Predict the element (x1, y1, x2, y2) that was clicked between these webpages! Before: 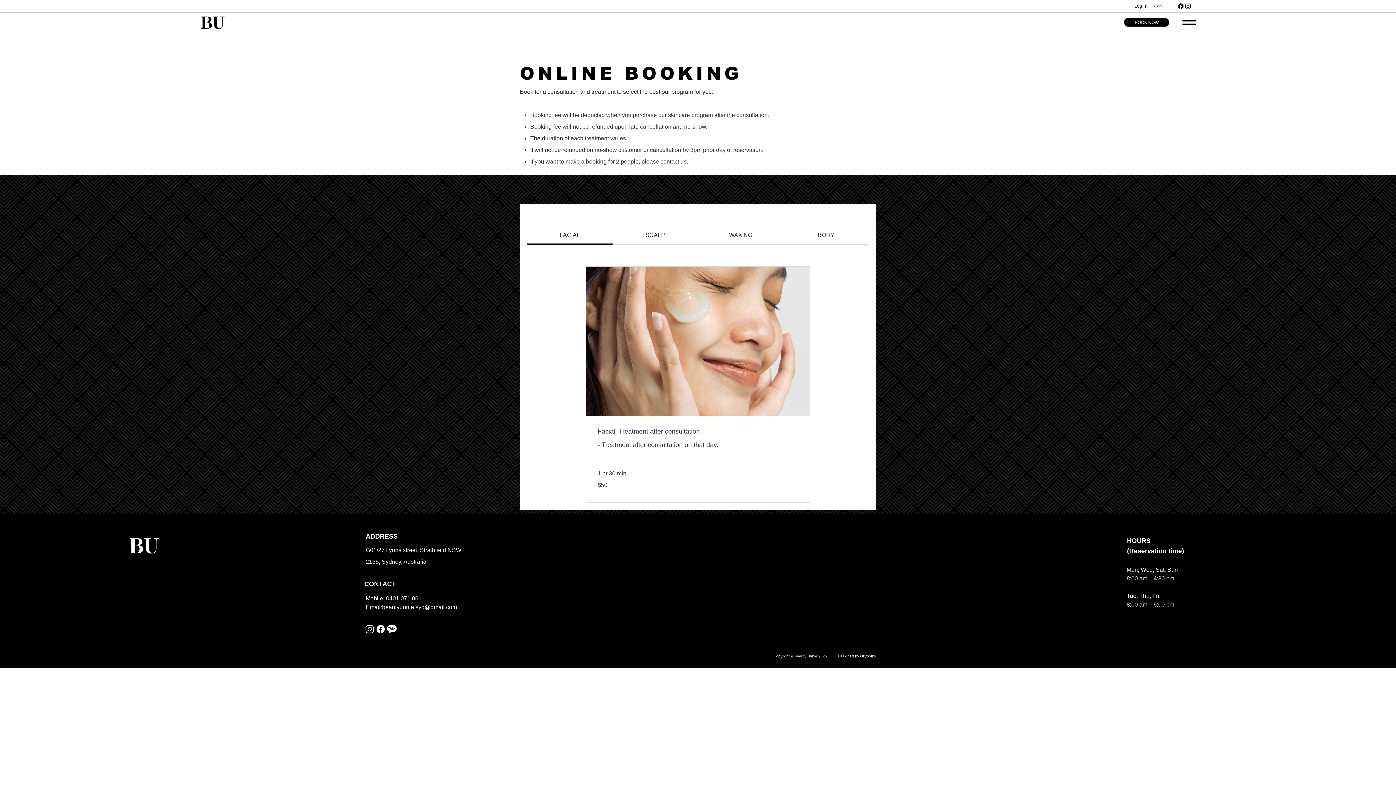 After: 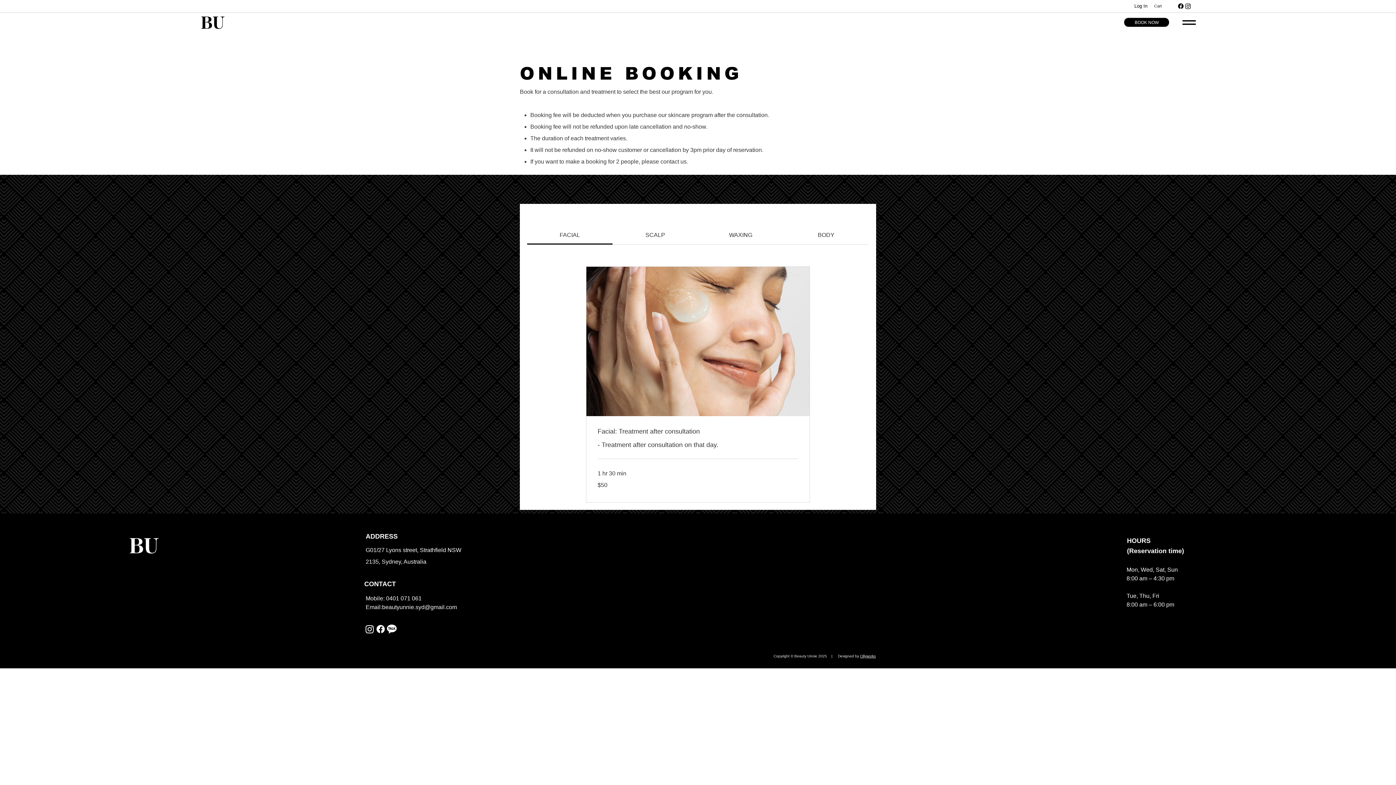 Action: bbox: (382, 604, 457, 610) label: beautyunnie.syd@gmail.com